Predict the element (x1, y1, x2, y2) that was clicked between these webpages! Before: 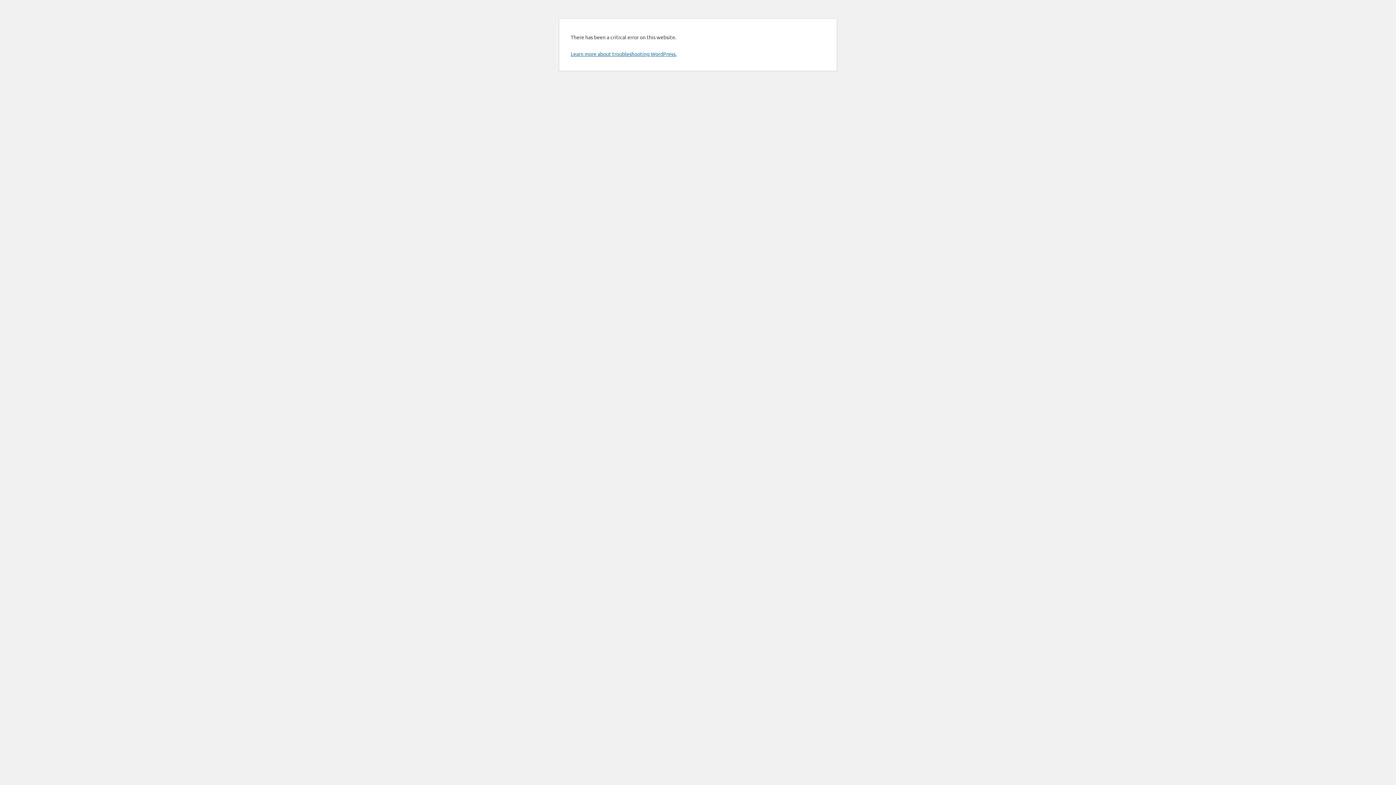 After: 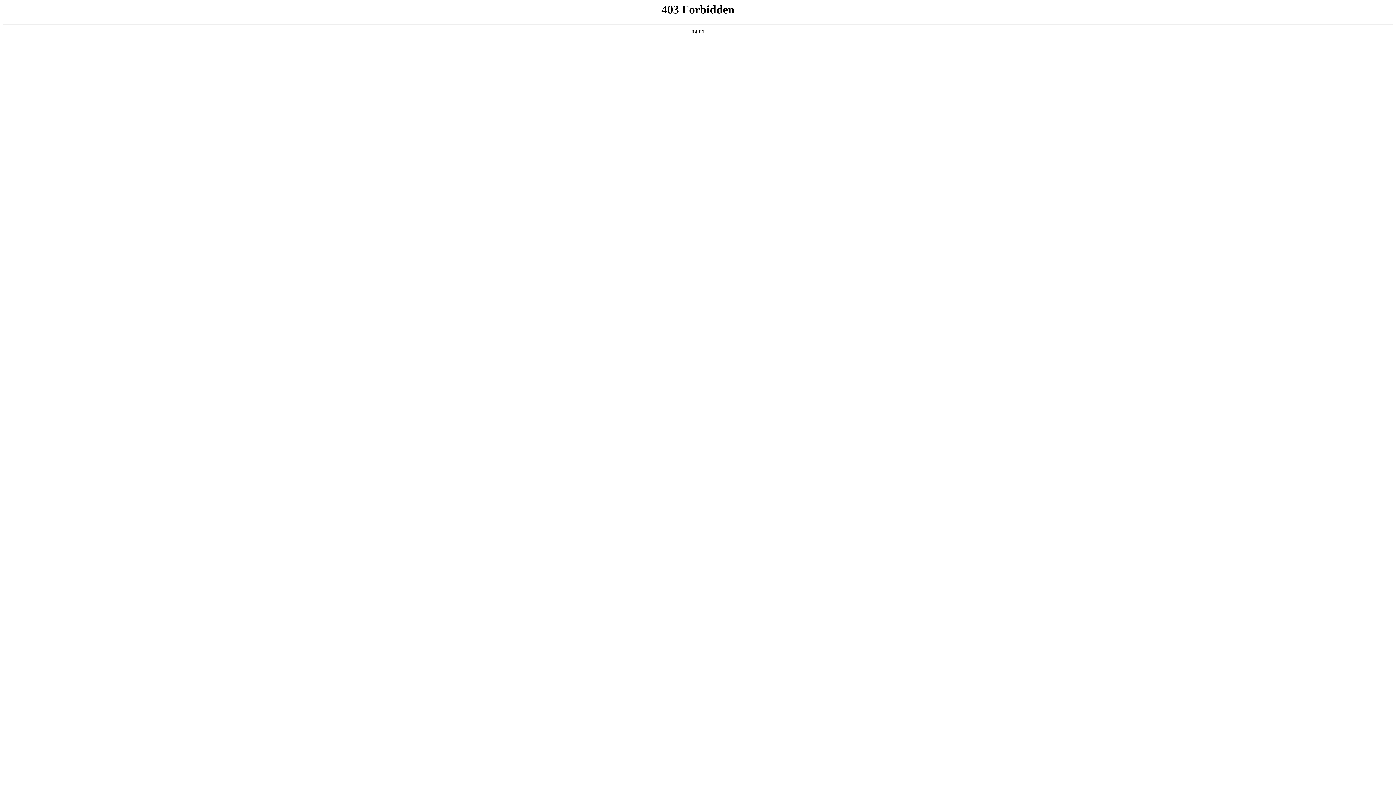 Action: bbox: (570, 50, 676, 57) label: Learn more about troubleshooting WordPress.